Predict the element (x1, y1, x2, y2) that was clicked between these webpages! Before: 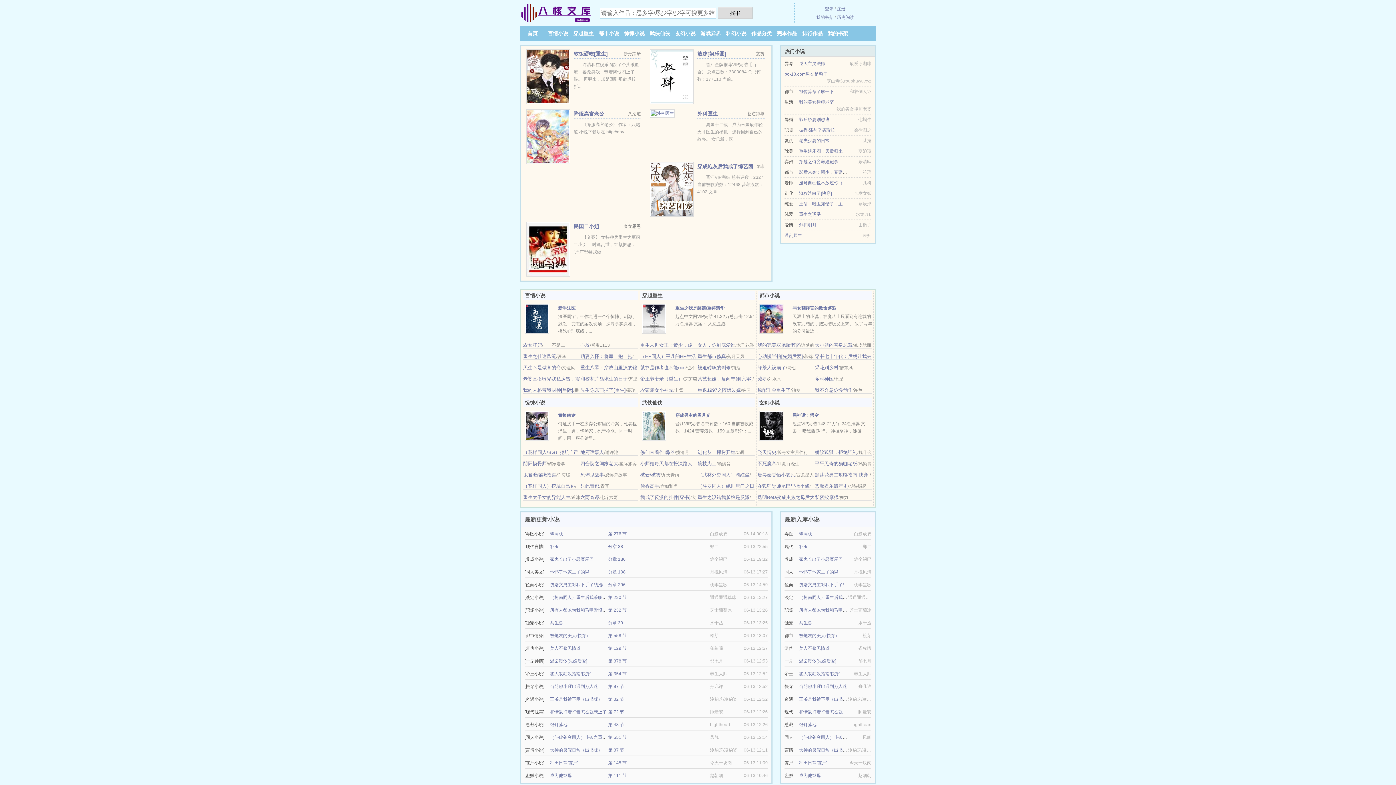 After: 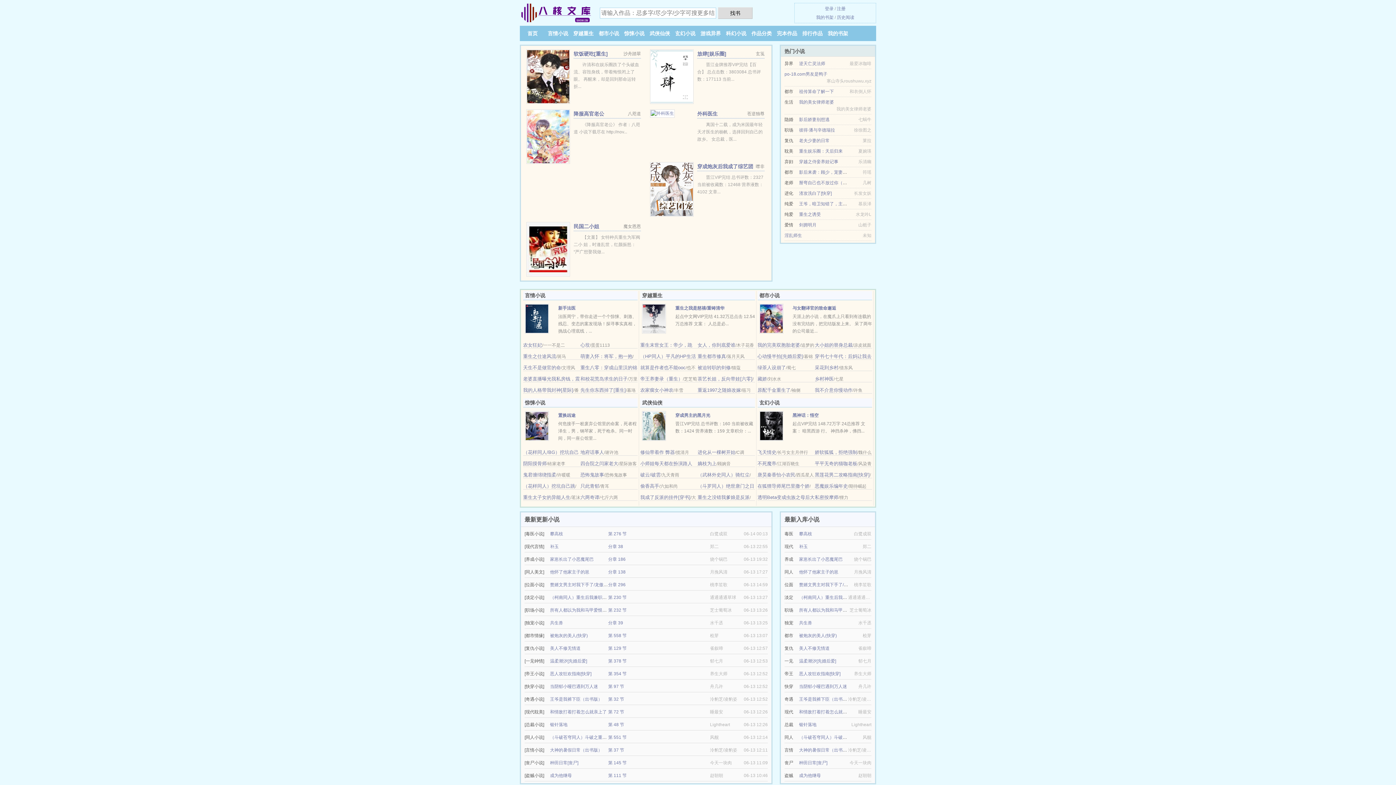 Action: bbox: (726, 30, 746, 36) label: 科幻小说